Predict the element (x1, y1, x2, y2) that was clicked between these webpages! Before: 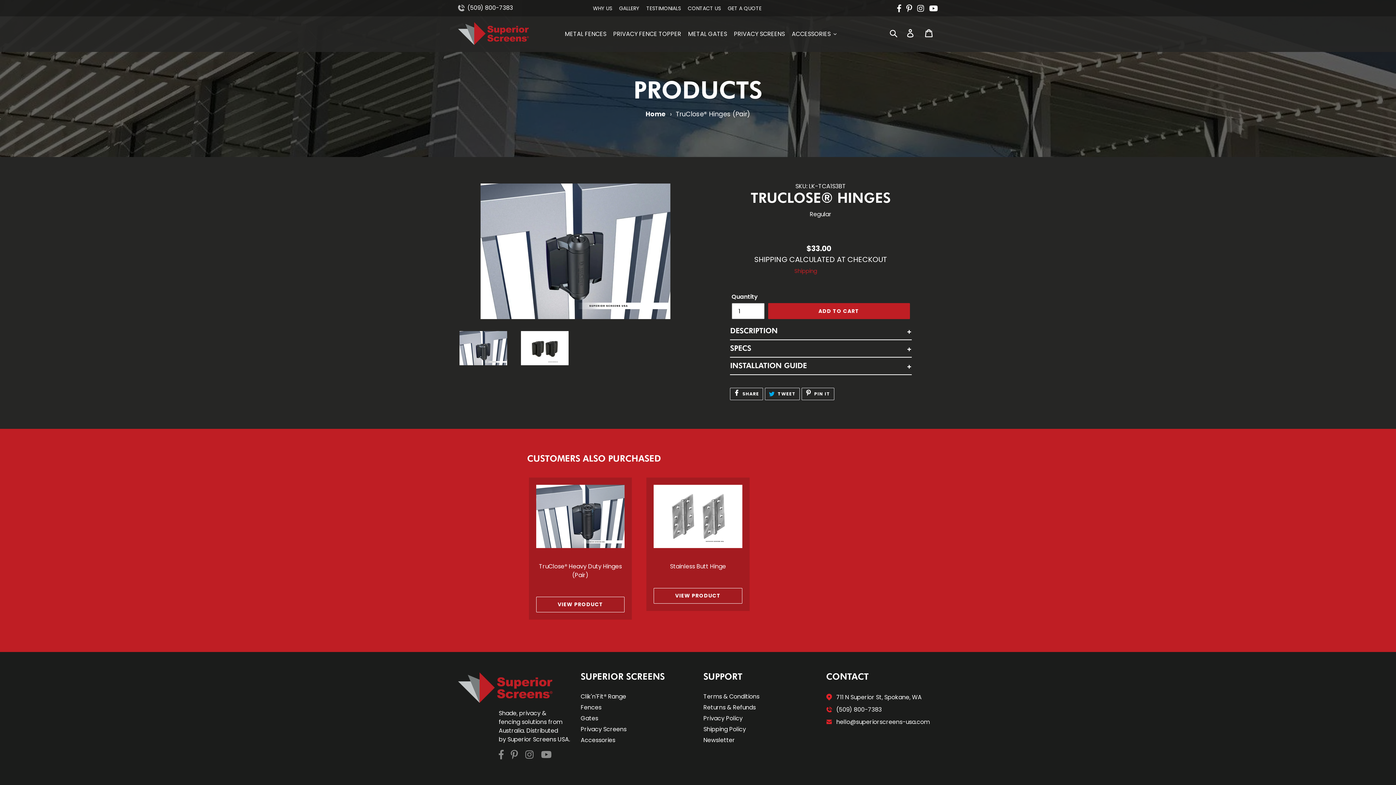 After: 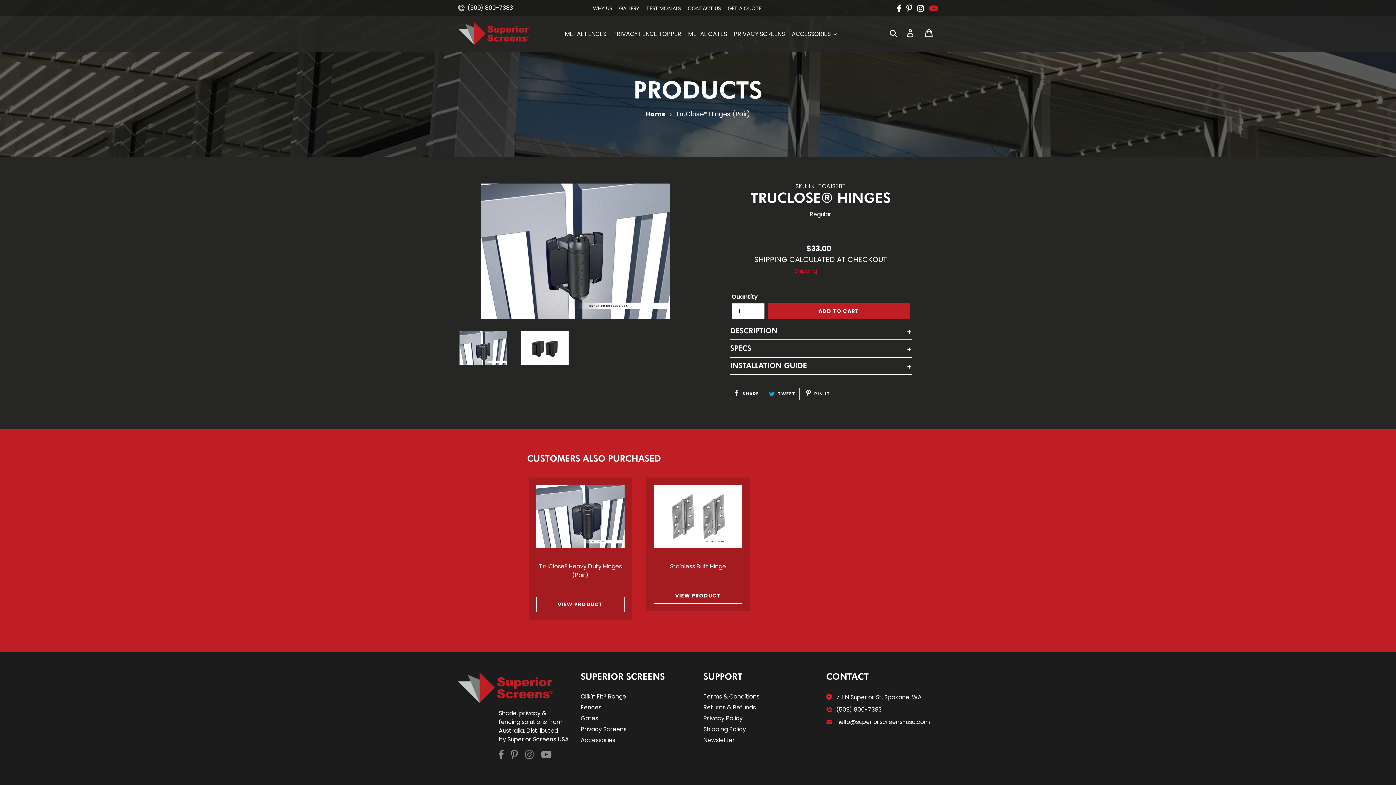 Action: bbox: (929, 3, 938, 12) label: YouTube